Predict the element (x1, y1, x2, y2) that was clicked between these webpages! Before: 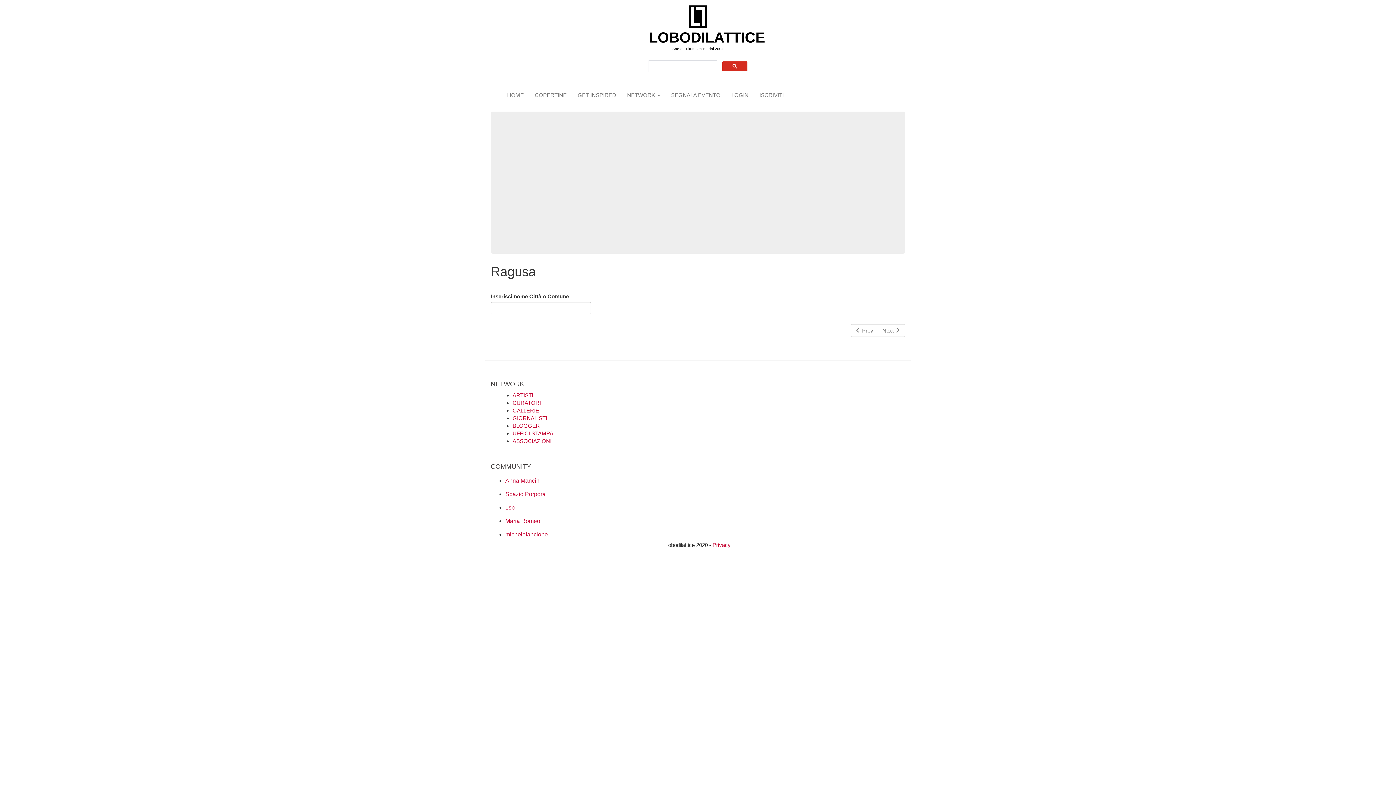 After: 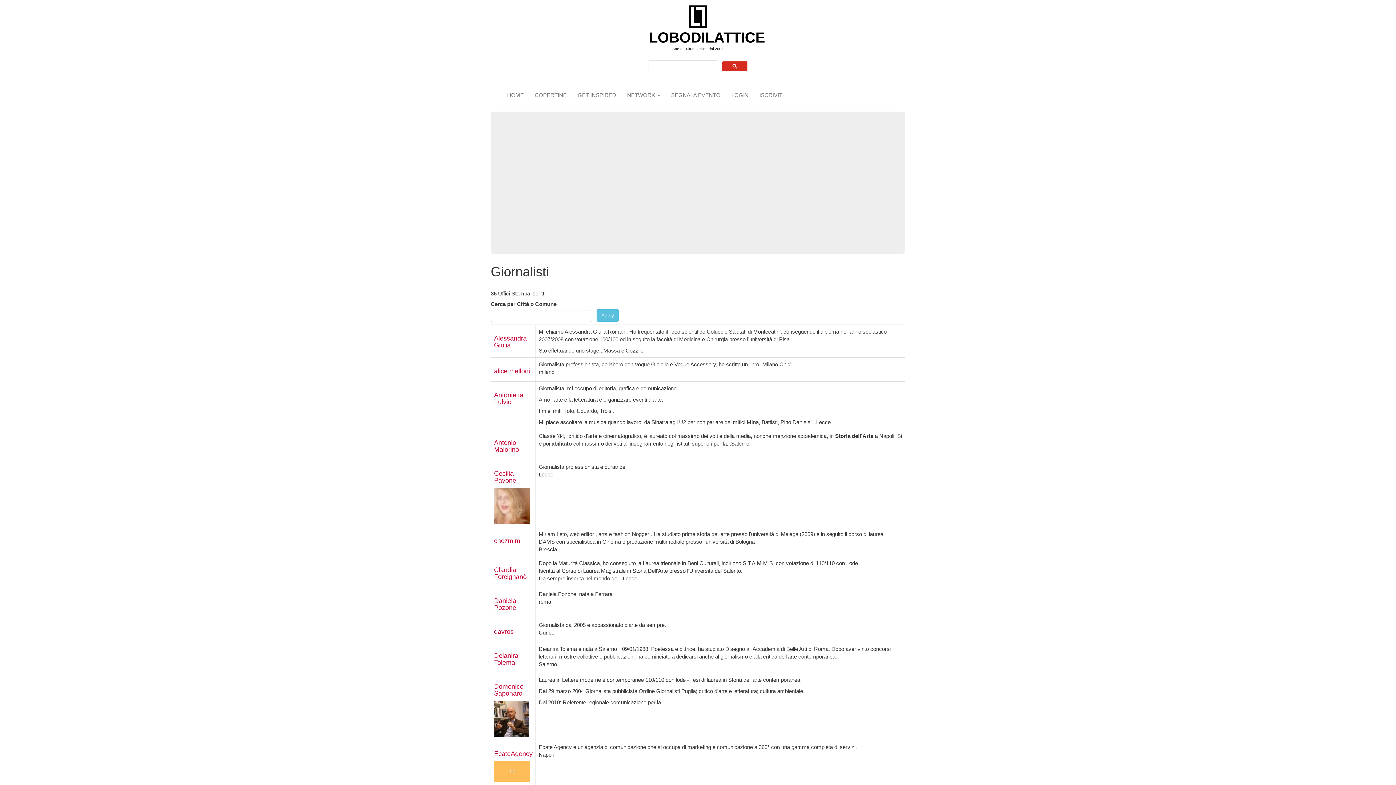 Action: bbox: (512, 415, 547, 421) label: GIORNALISTI